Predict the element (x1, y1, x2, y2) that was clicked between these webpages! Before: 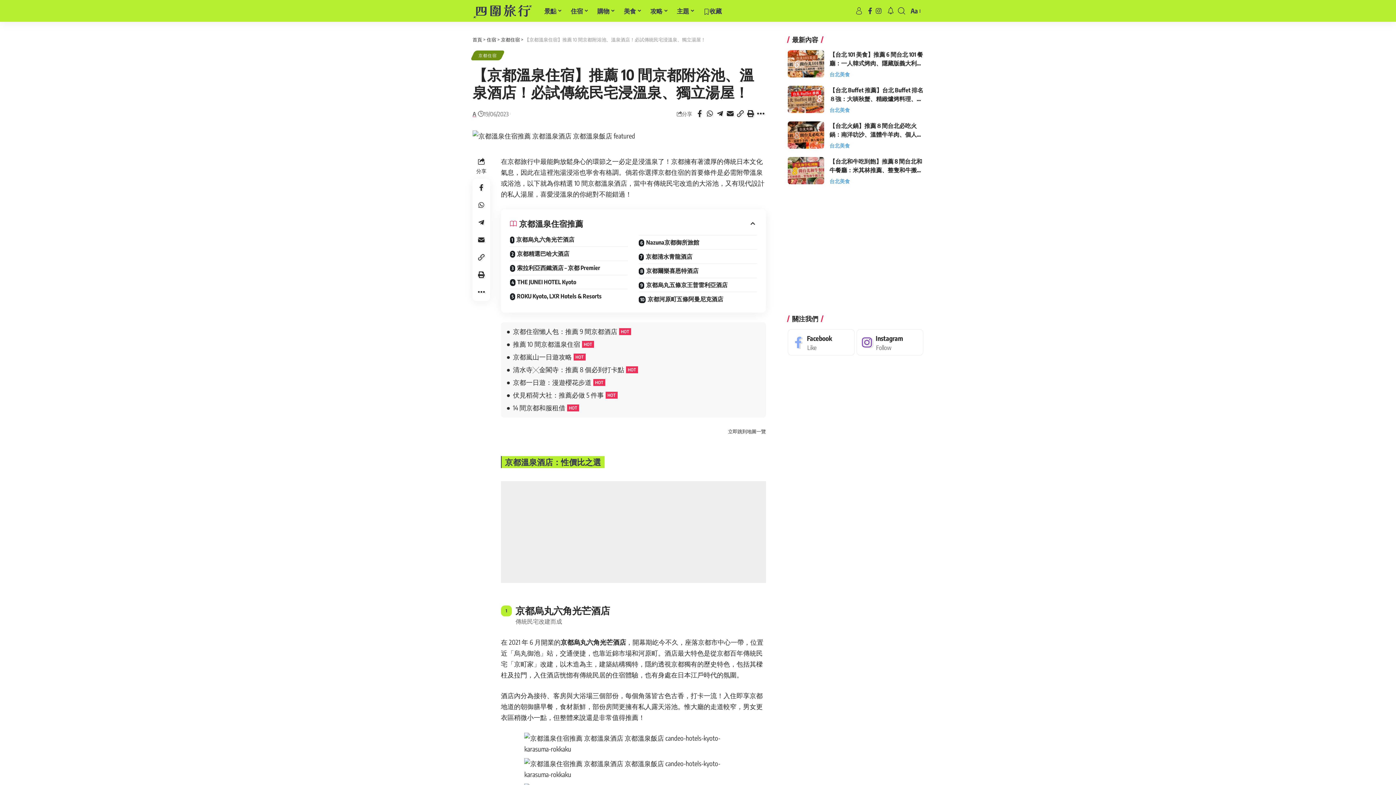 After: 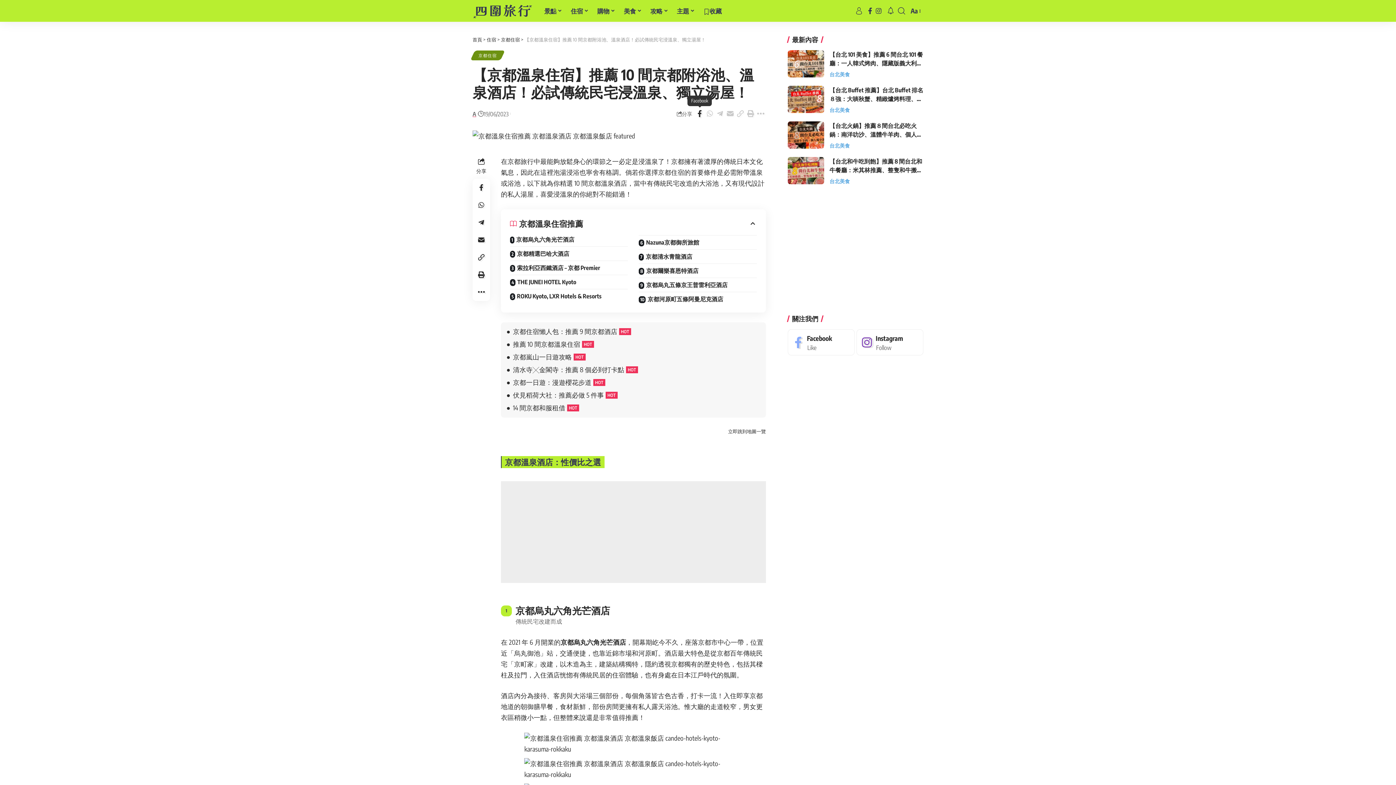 Action: bbox: (694, 108, 704, 119) label: Share on Facebook